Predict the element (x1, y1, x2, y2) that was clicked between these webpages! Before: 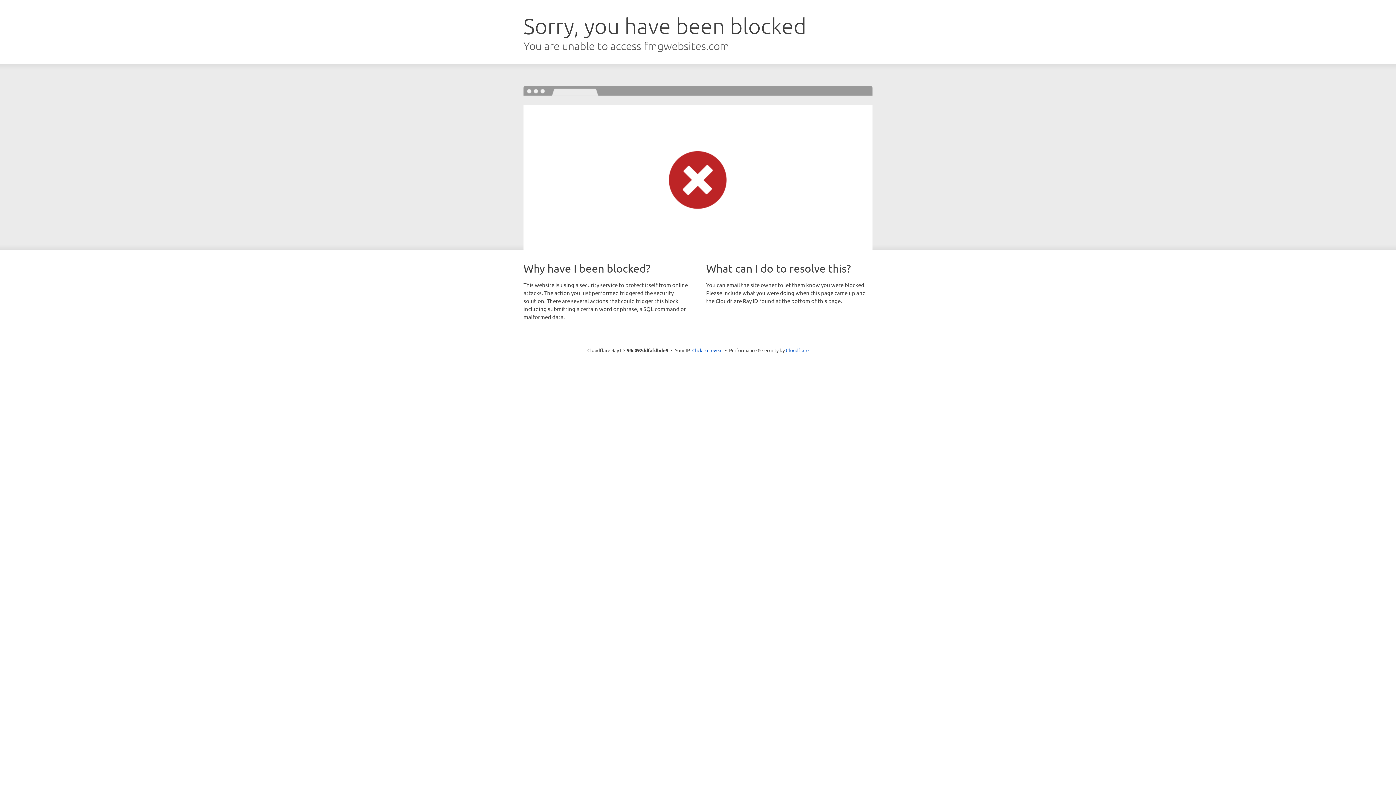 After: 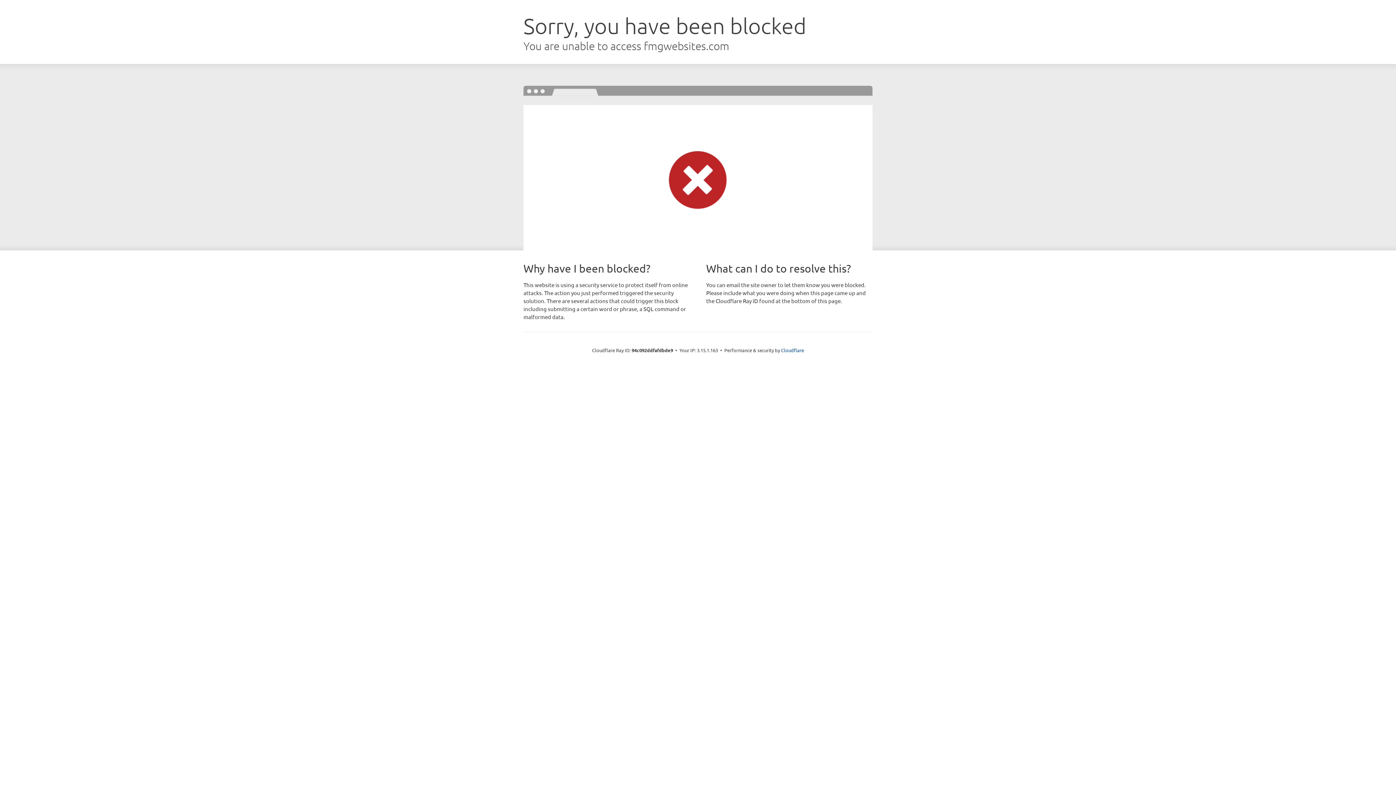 Action: label: Click to reveal bbox: (692, 346, 722, 353)